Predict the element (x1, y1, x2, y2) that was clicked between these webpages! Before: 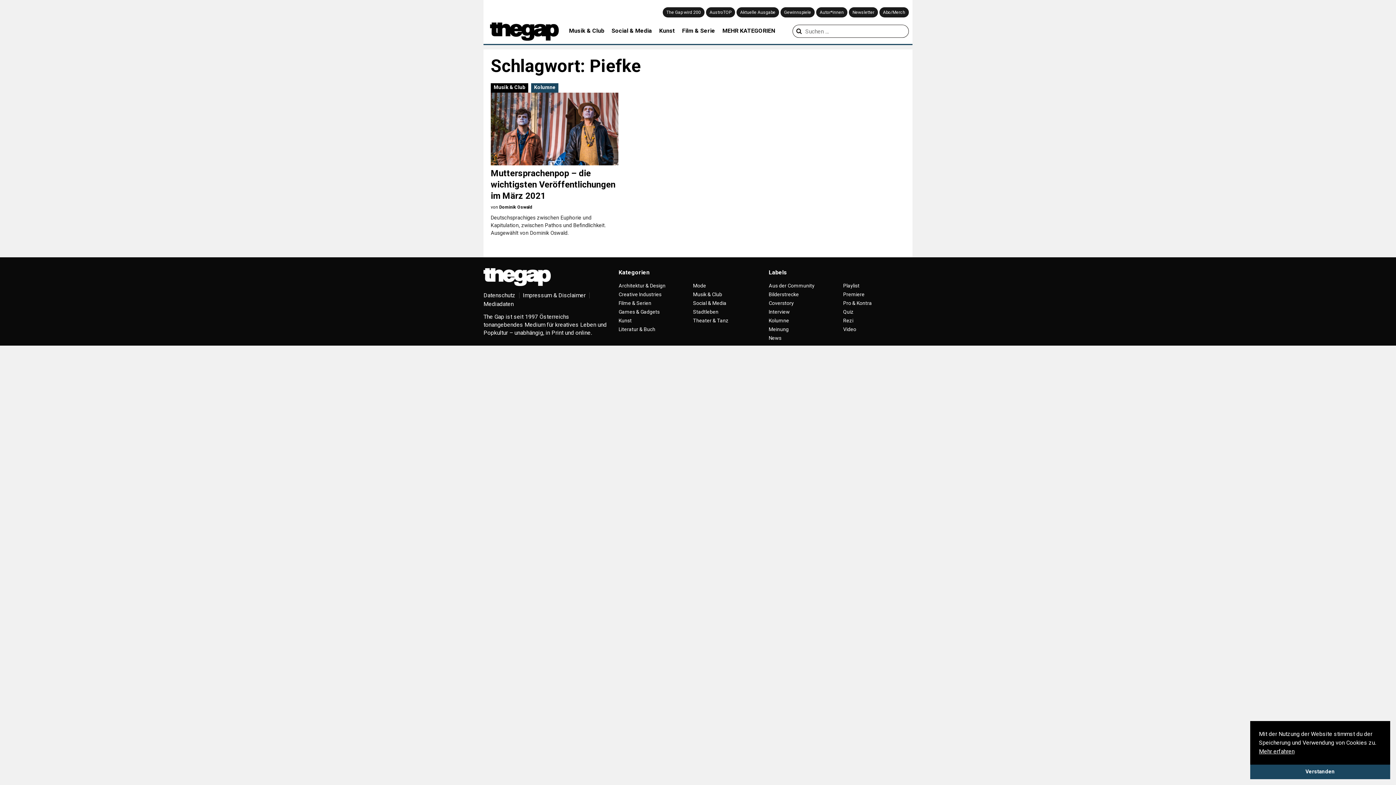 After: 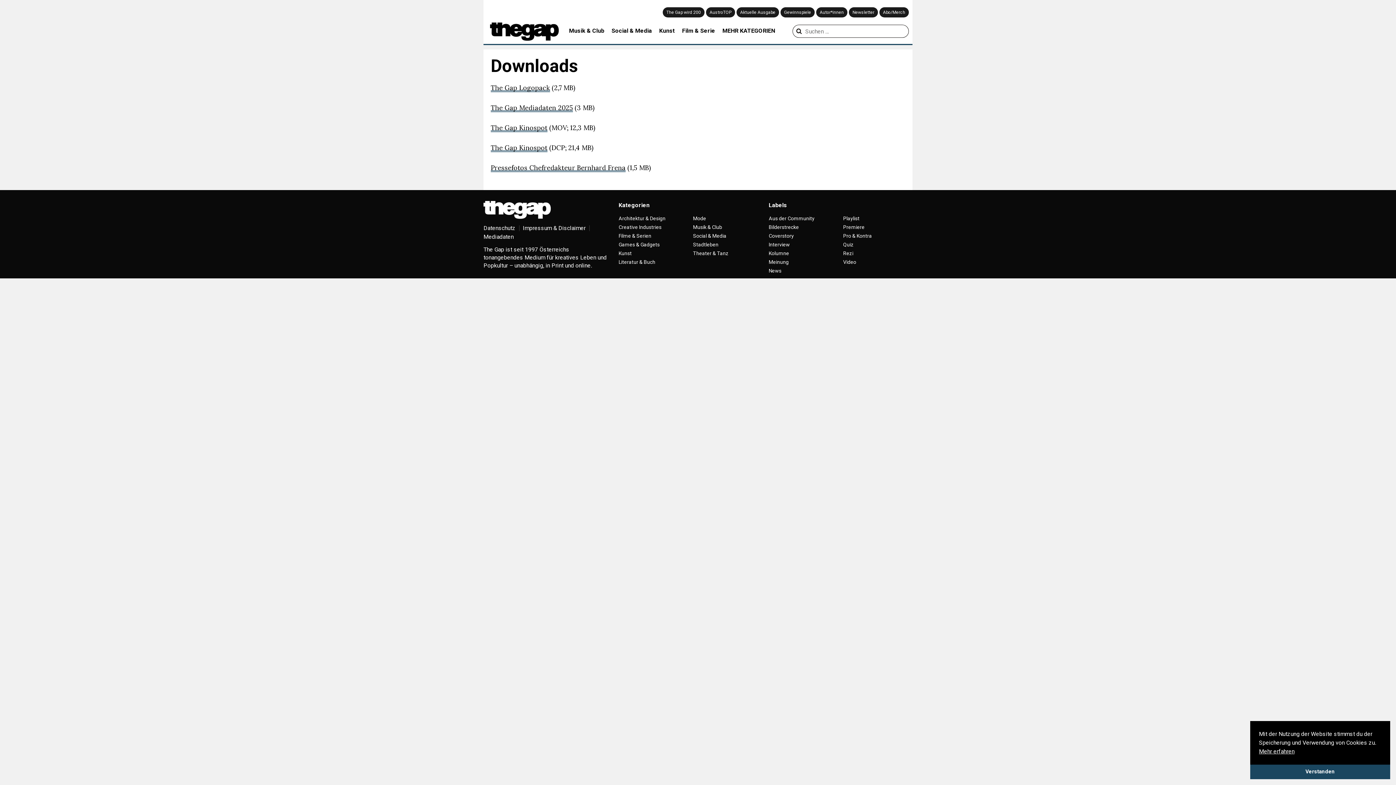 Action: label: Mediadaten bbox: (483, 300, 517, 307)